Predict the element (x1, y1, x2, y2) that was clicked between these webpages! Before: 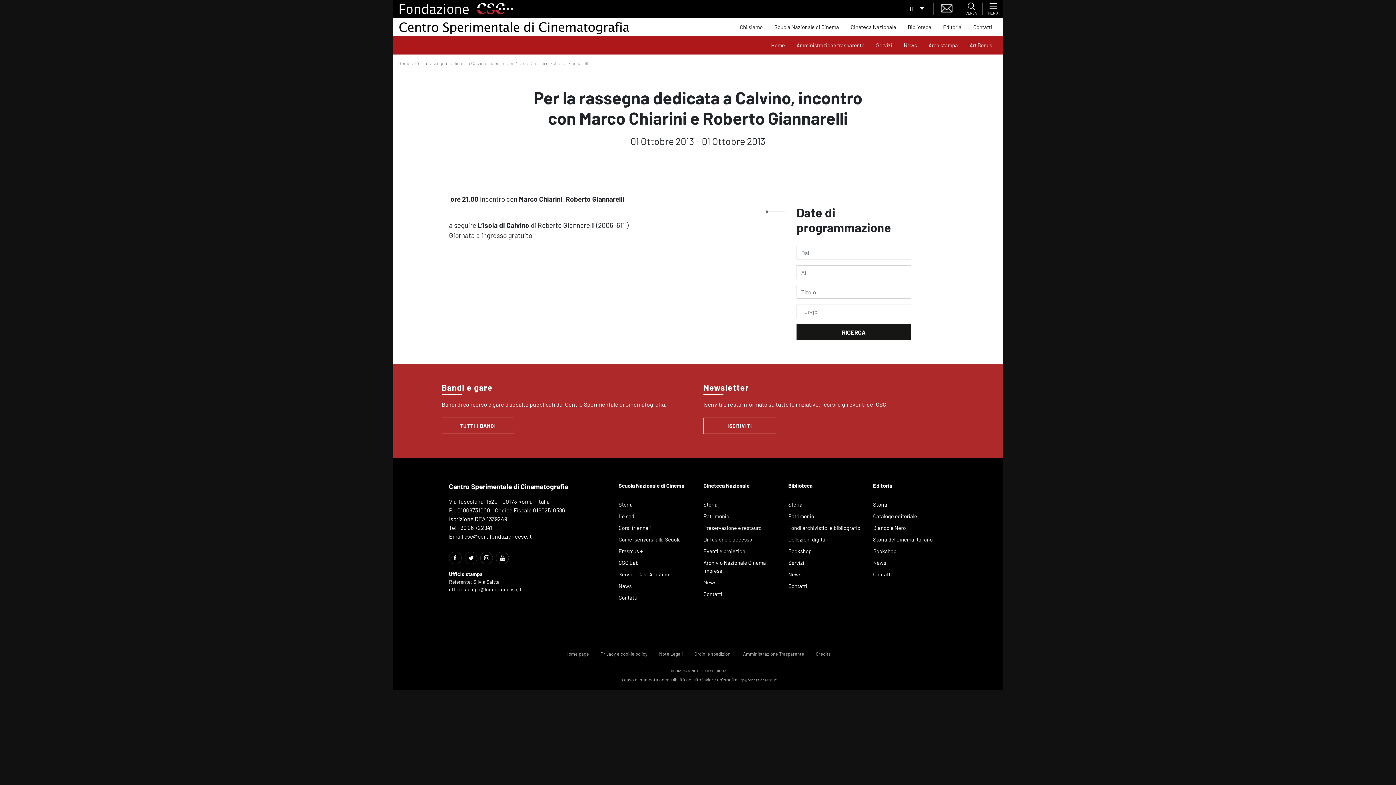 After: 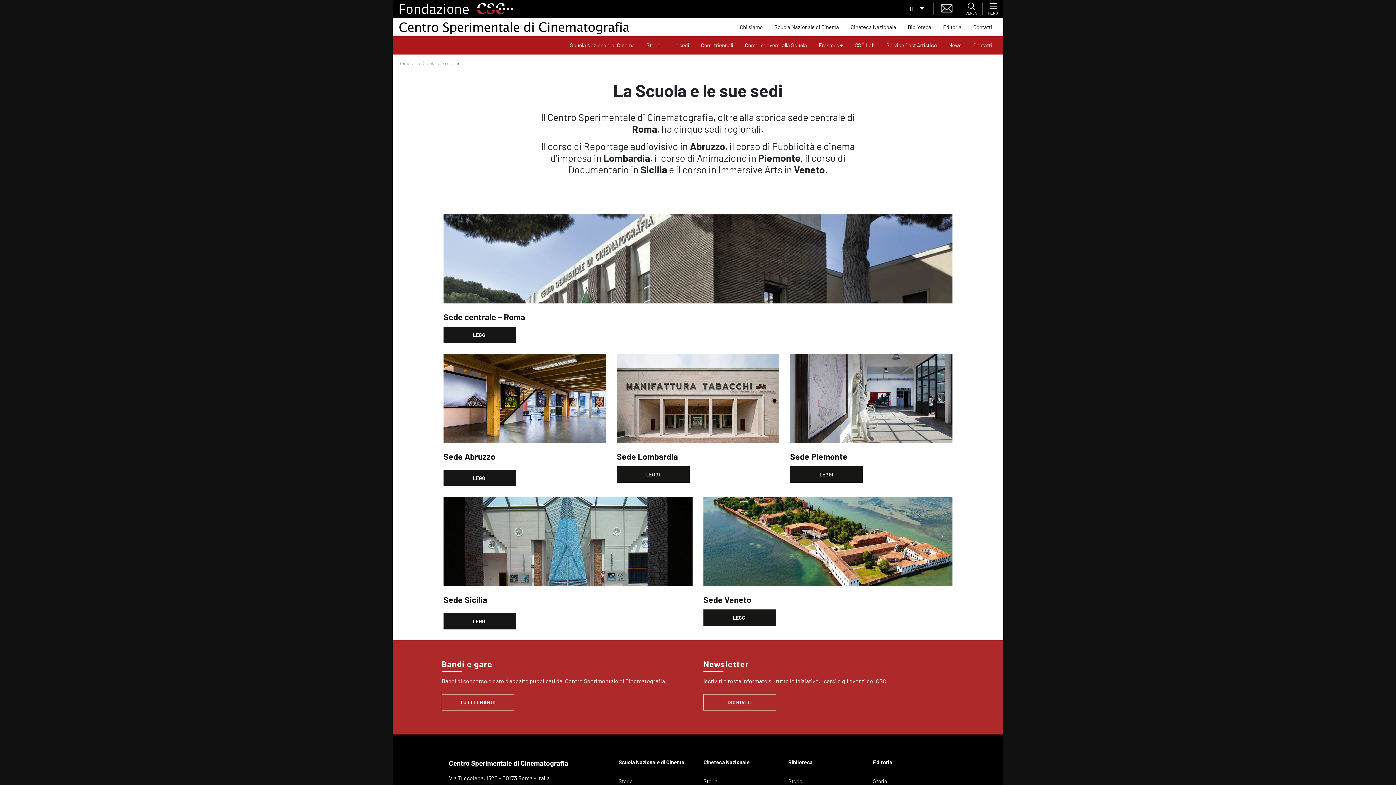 Action: bbox: (618, 512, 692, 520) label: pagina interna 7424